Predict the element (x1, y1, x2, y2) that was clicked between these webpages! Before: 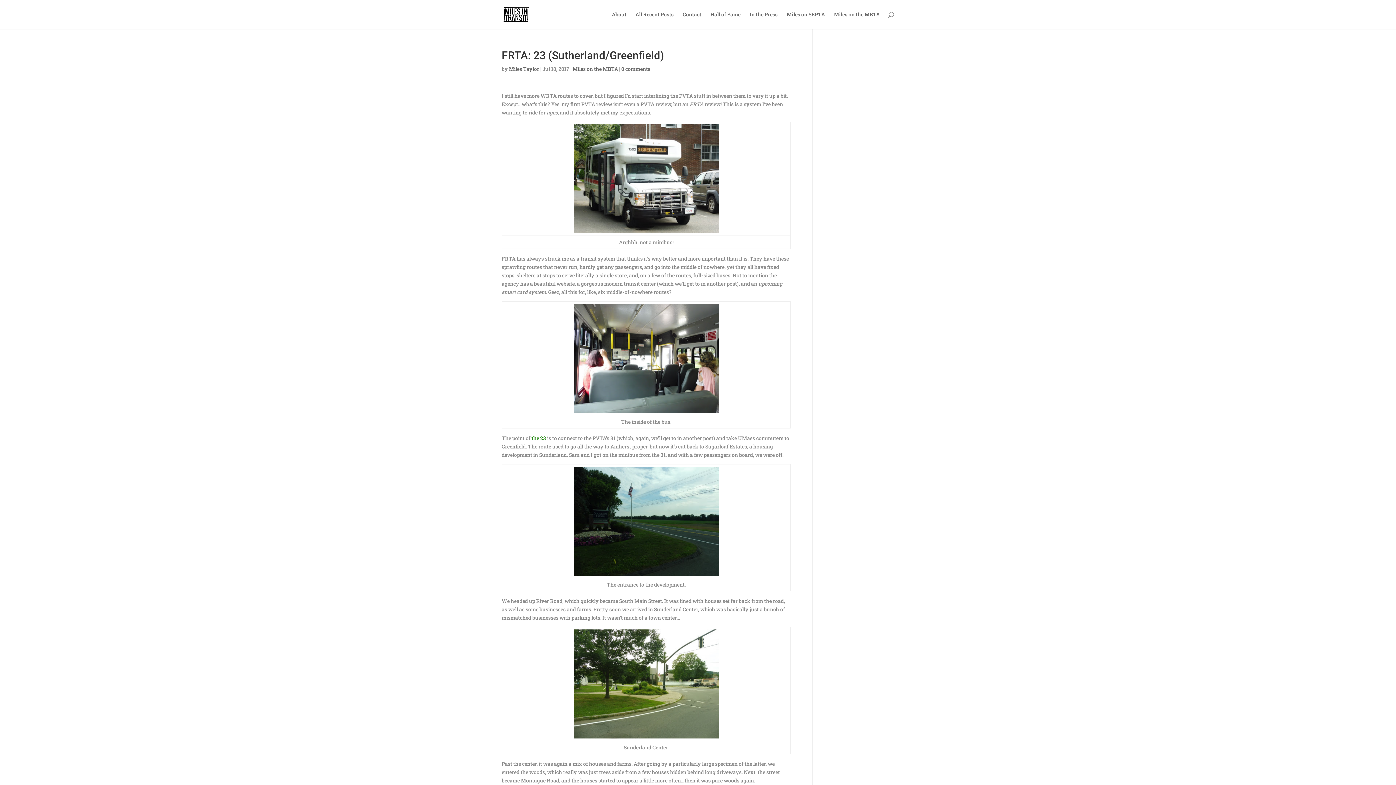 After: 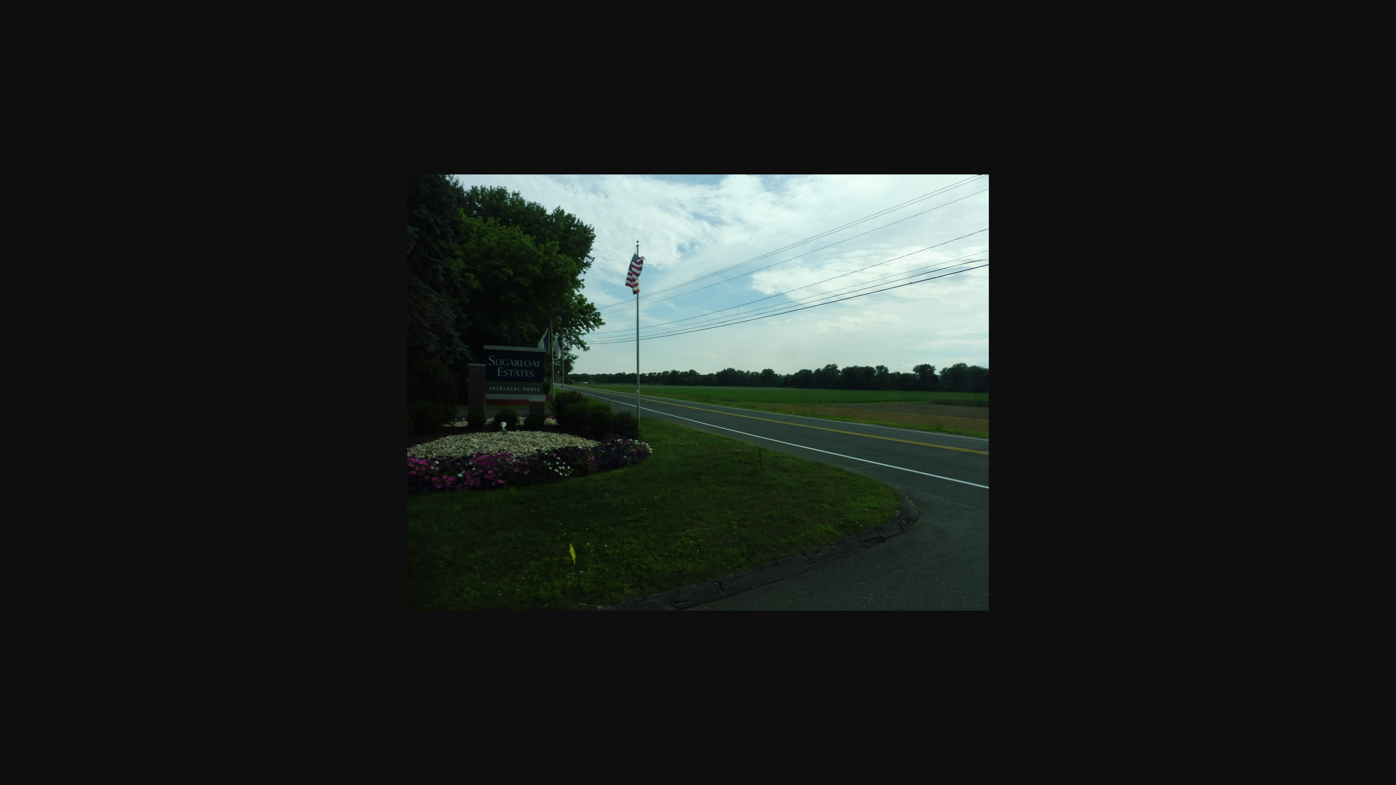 Action: bbox: (573, 568, 719, 575)